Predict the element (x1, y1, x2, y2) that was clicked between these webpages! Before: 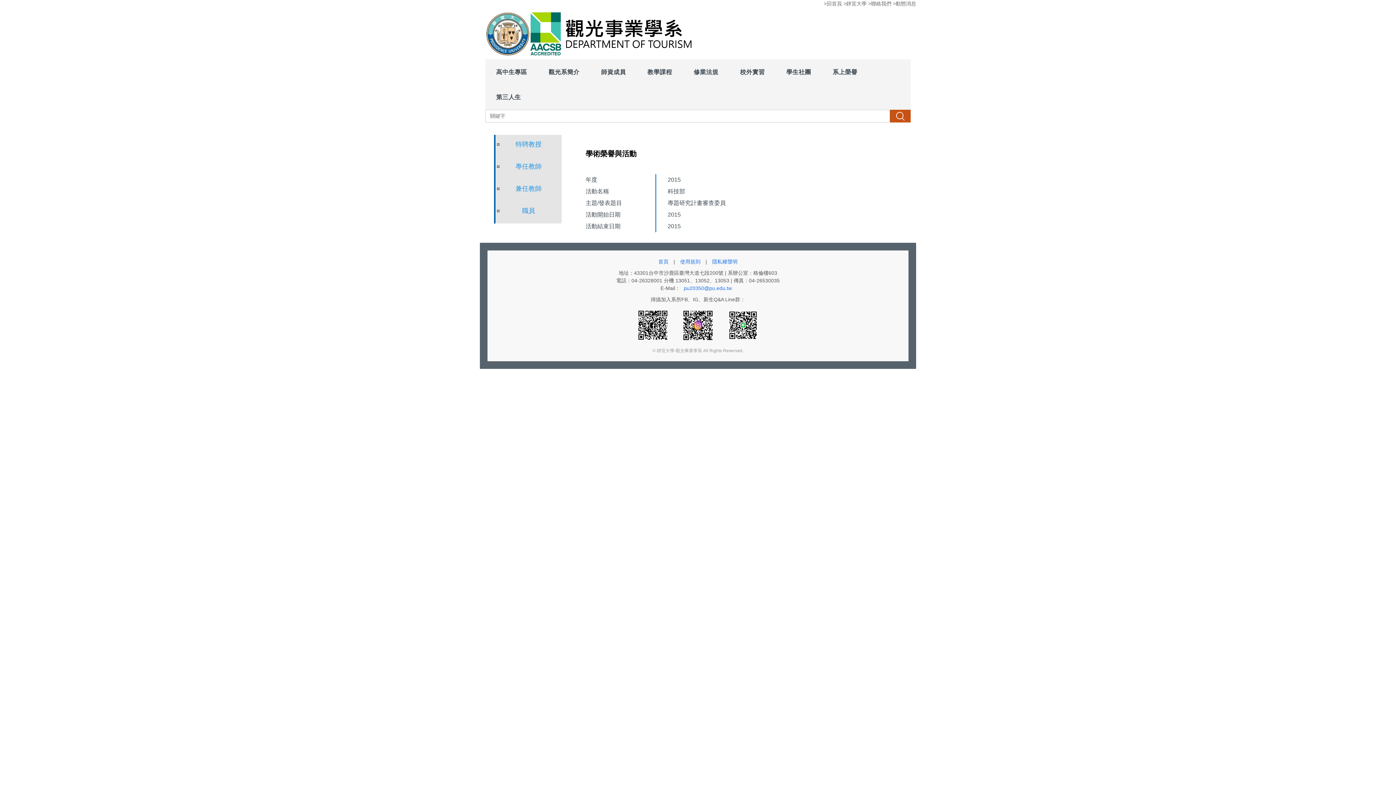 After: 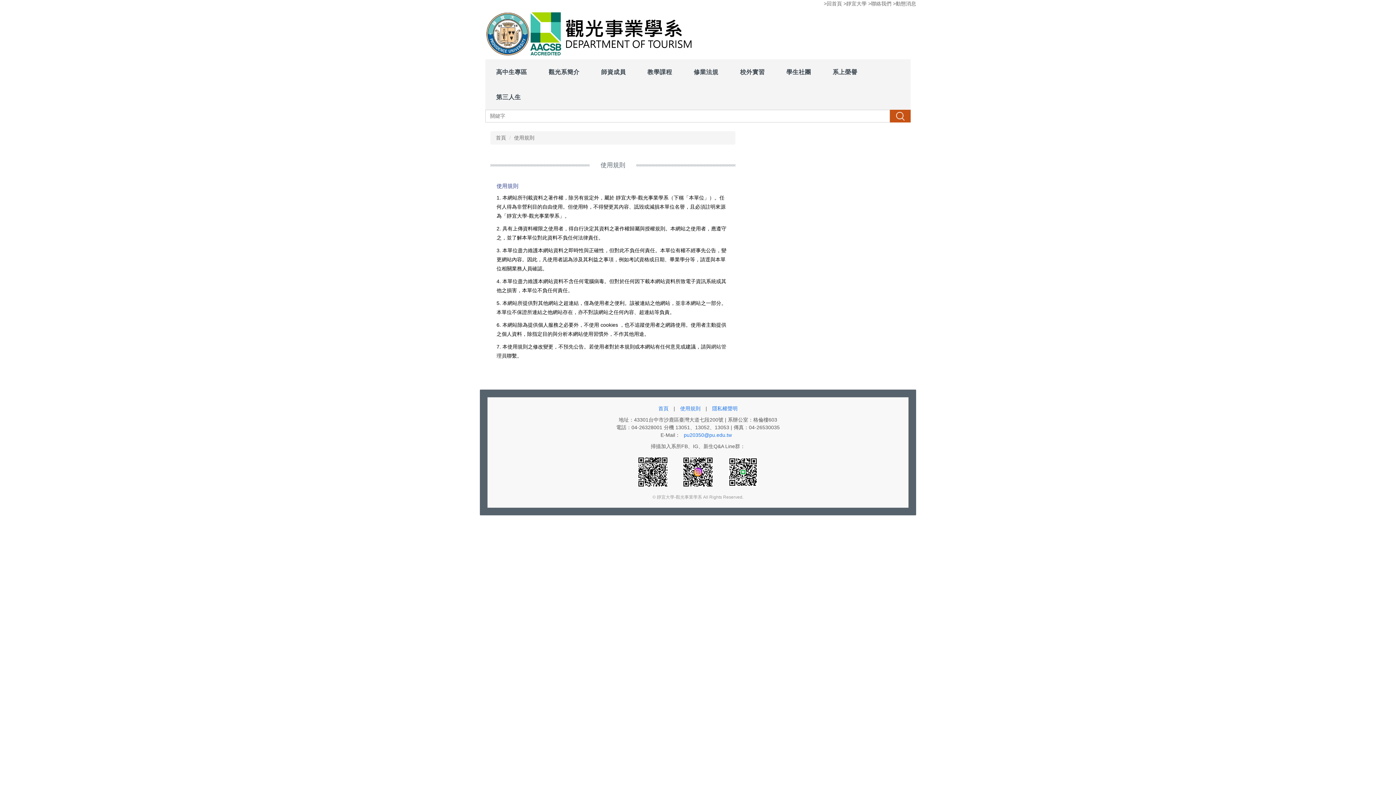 Action: bbox: (680, 258, 700, 264) label: 使用規則